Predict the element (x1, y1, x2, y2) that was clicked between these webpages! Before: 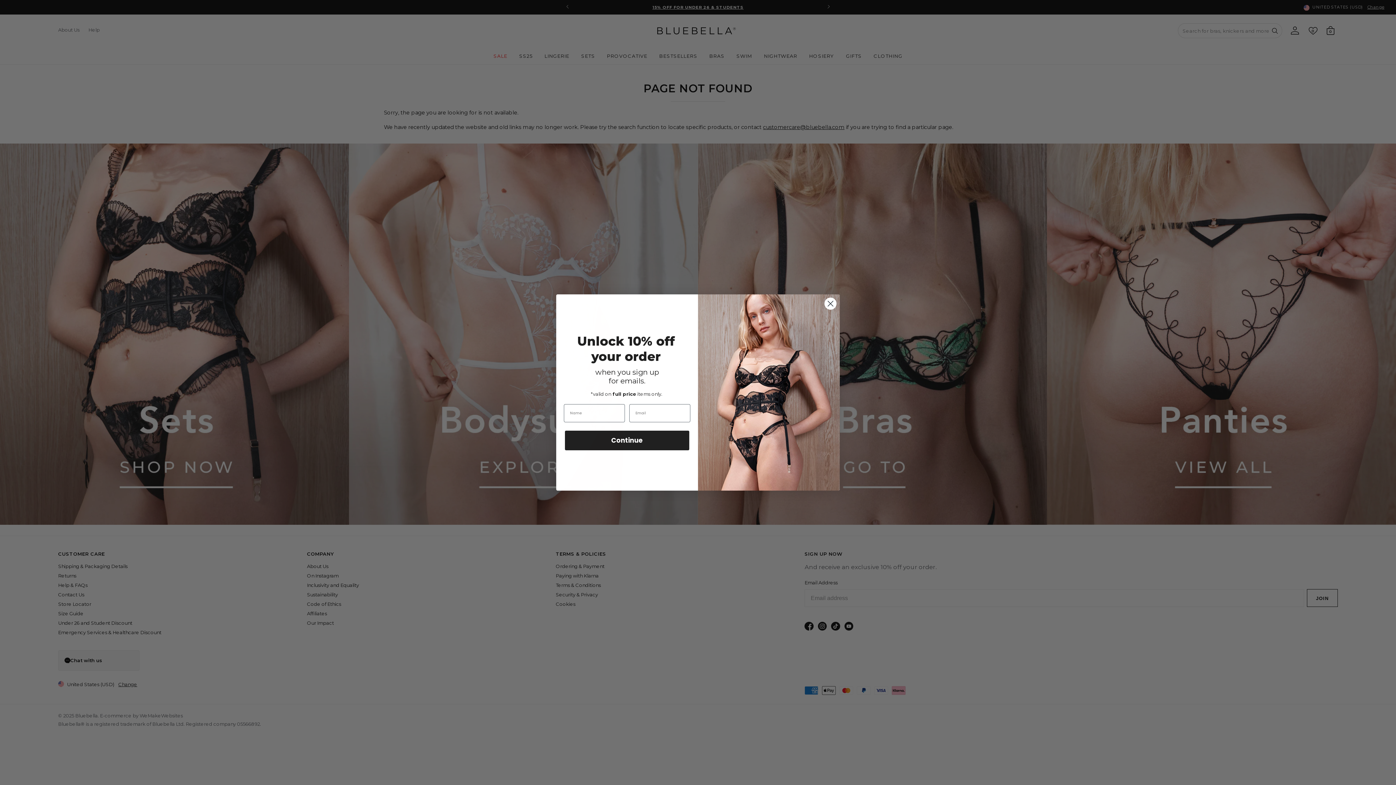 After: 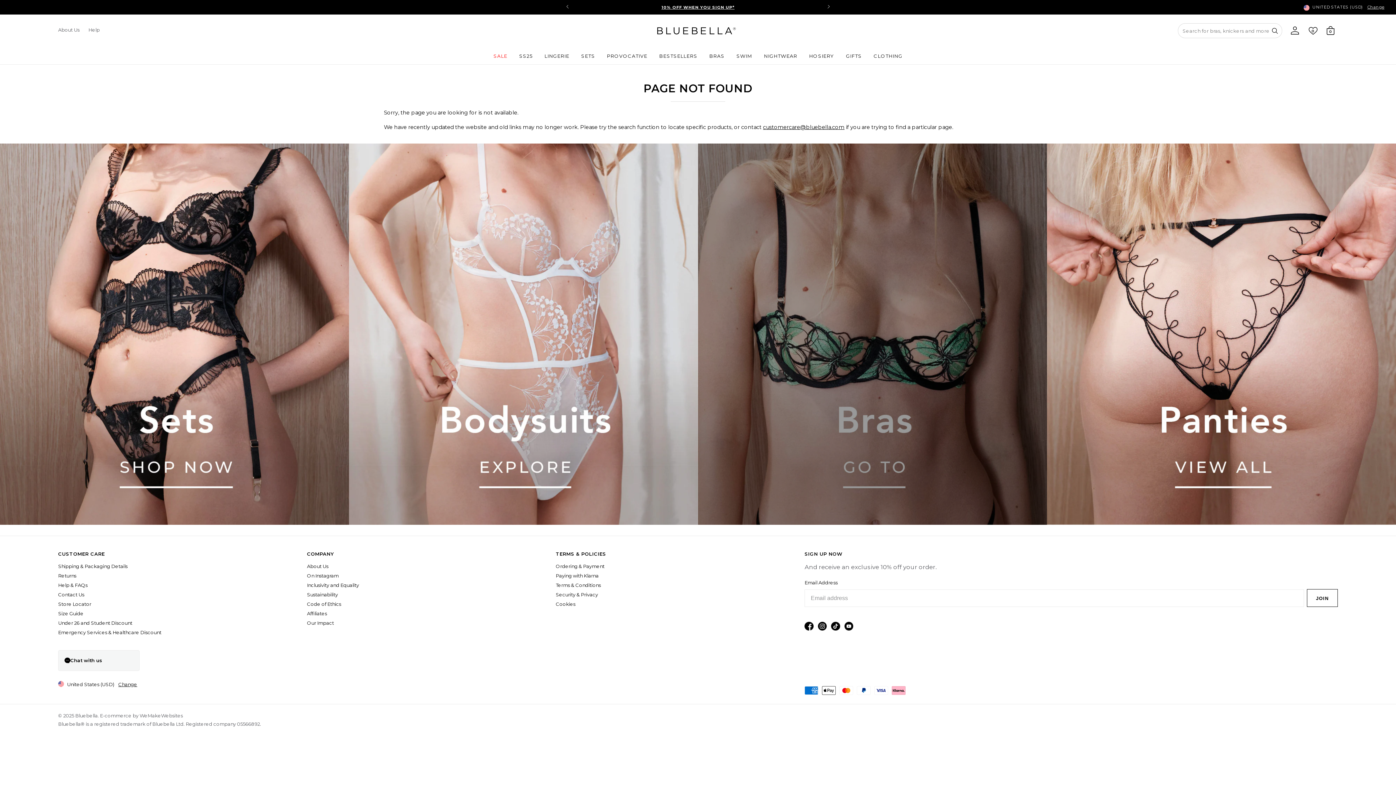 Action: bbox: (824, 297, 837, 310) label: Close dialog